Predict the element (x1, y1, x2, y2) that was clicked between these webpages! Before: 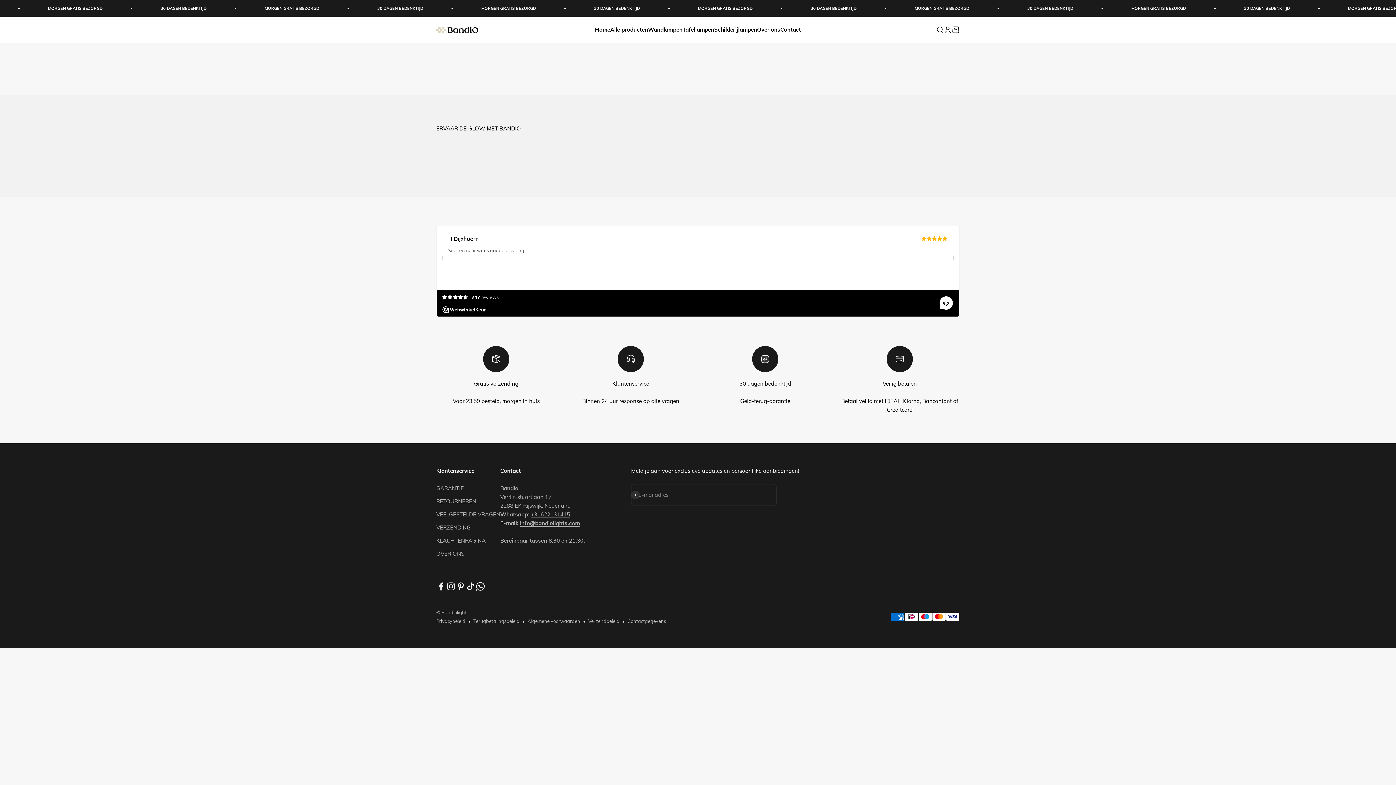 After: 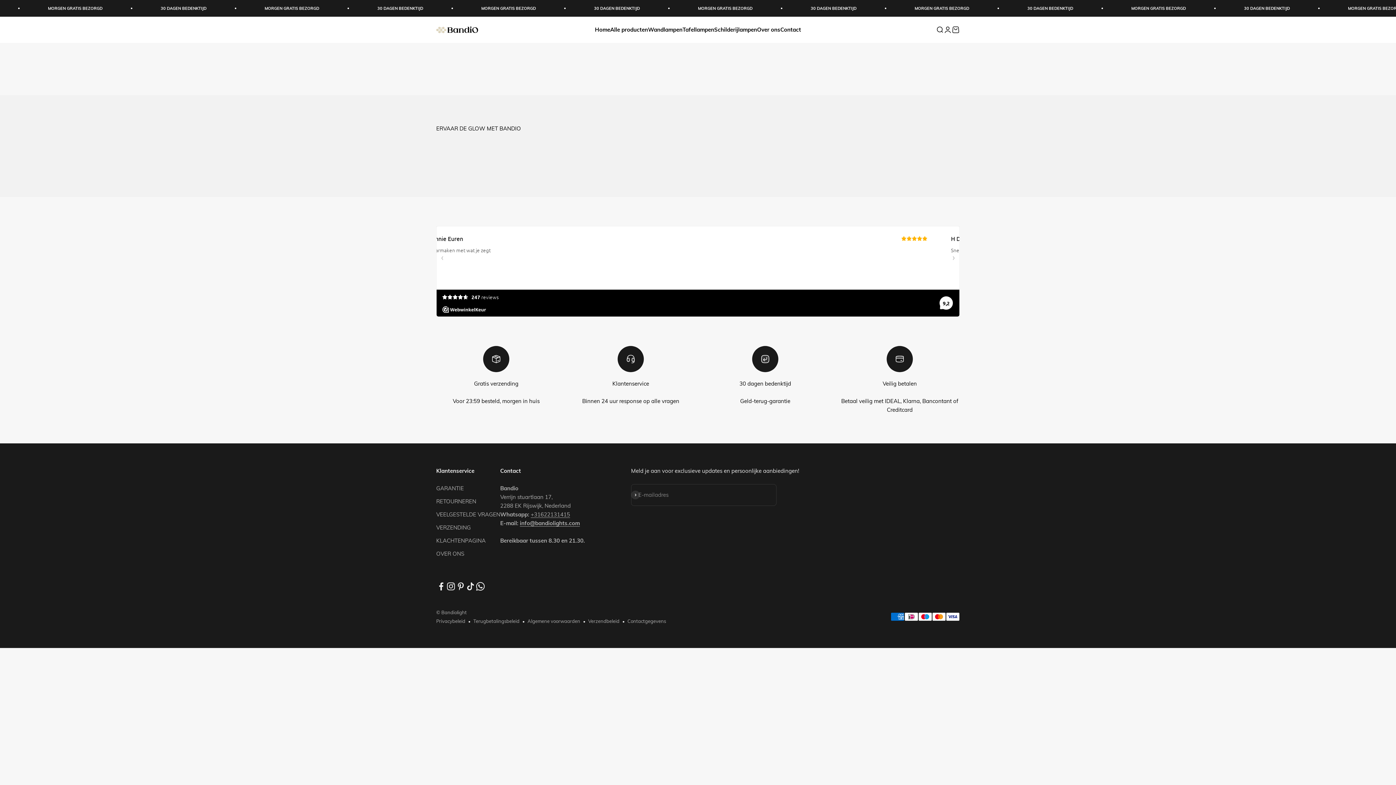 Action: label: ⭐⭐⭐⭐⭐ bbox: (525, 150, 605, 168)